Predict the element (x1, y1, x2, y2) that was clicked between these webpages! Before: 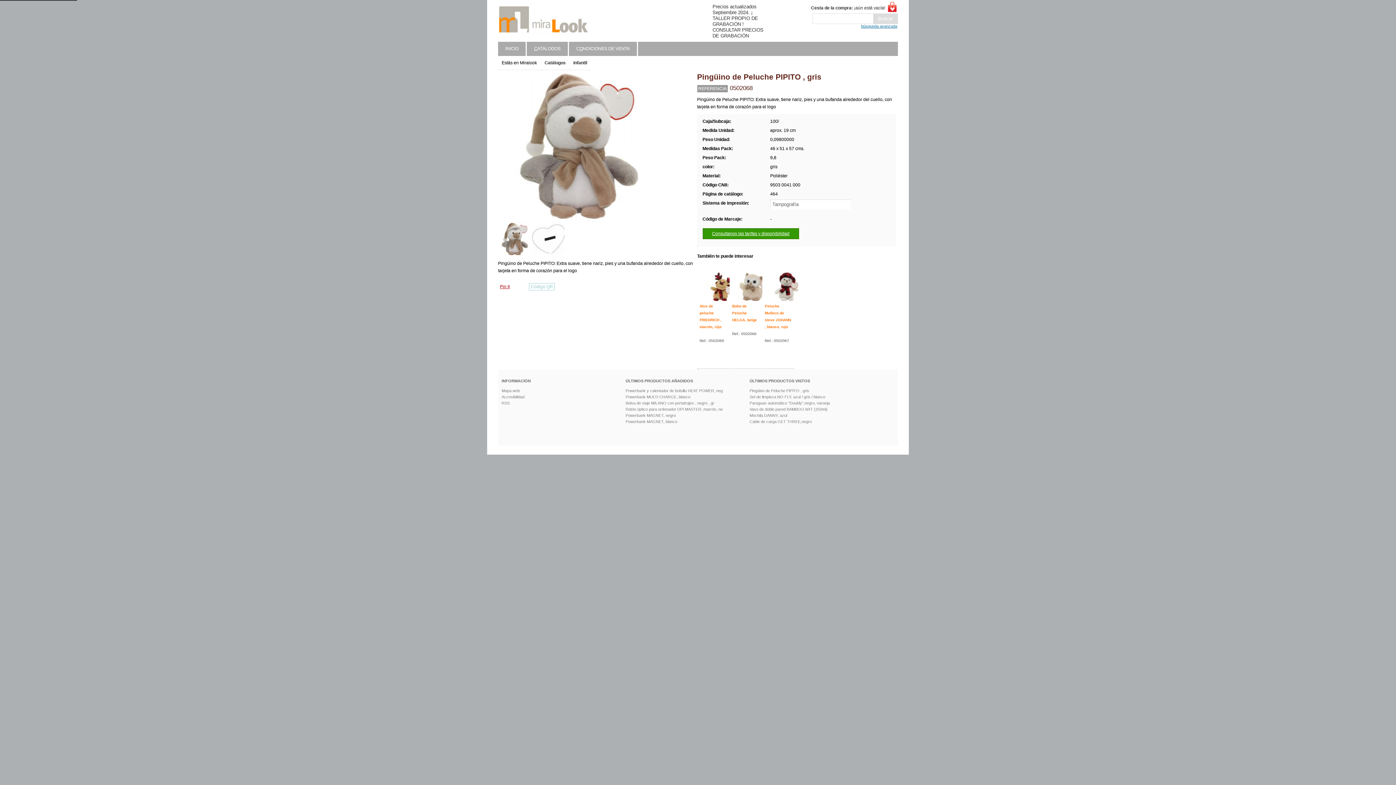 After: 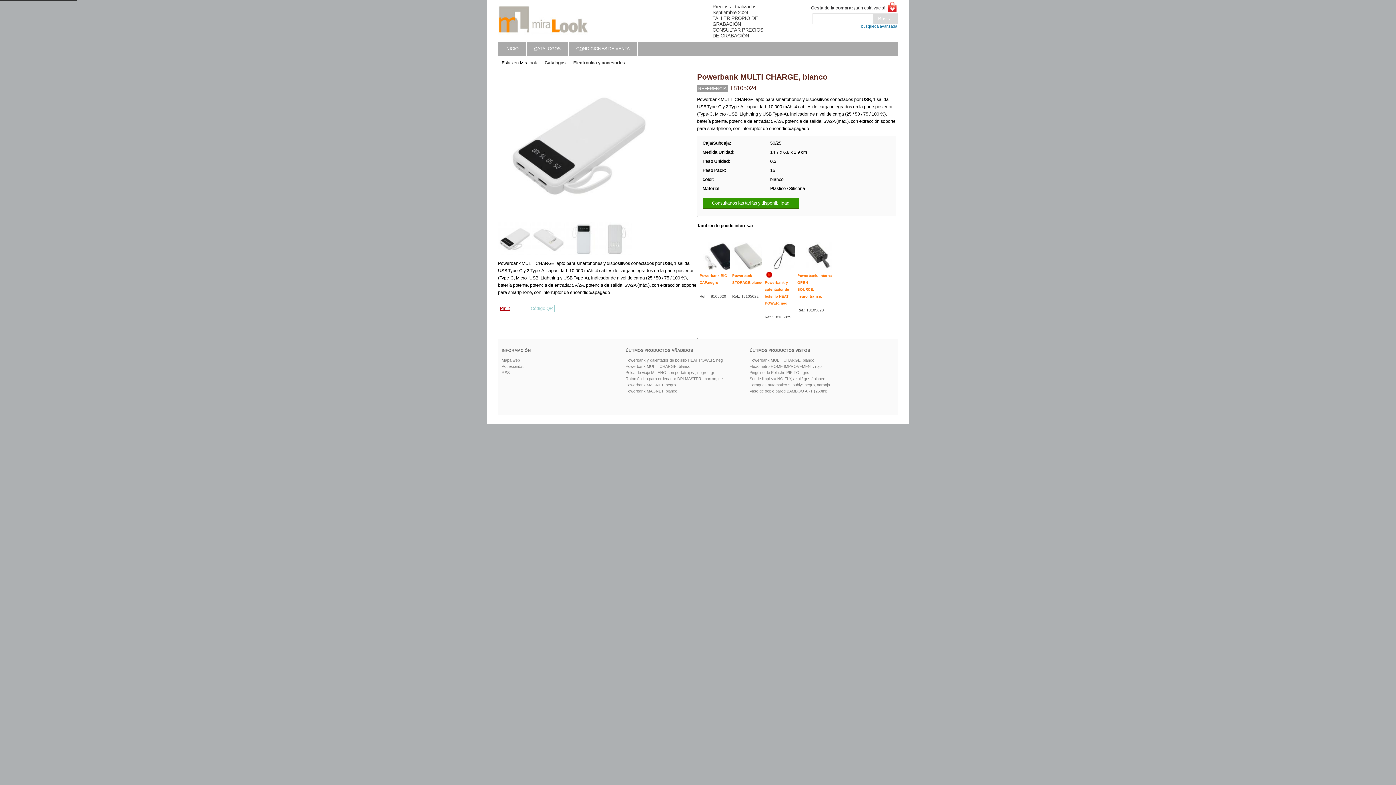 Action: label: Powerbank MULTI CHARGE, blanco bbox: (625, 394, 690, 399)